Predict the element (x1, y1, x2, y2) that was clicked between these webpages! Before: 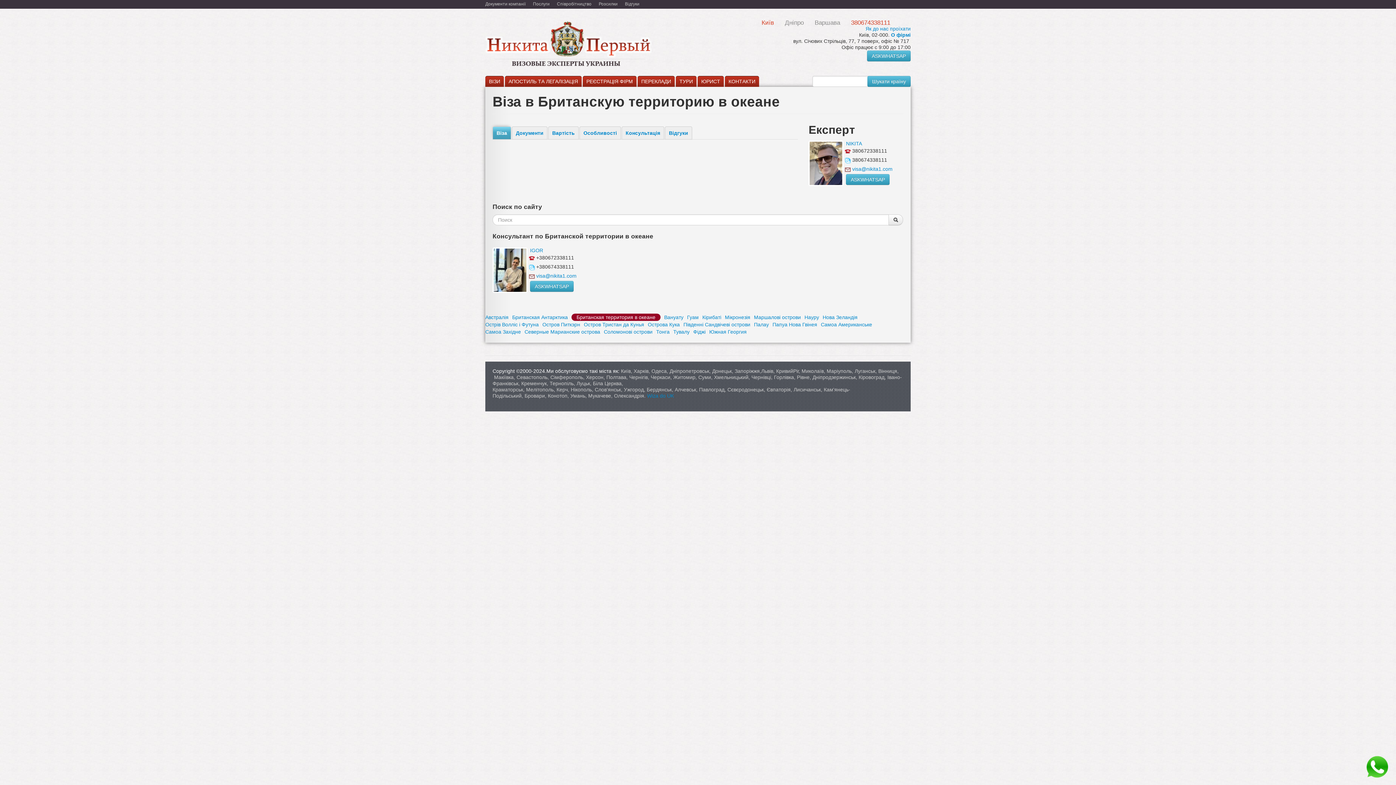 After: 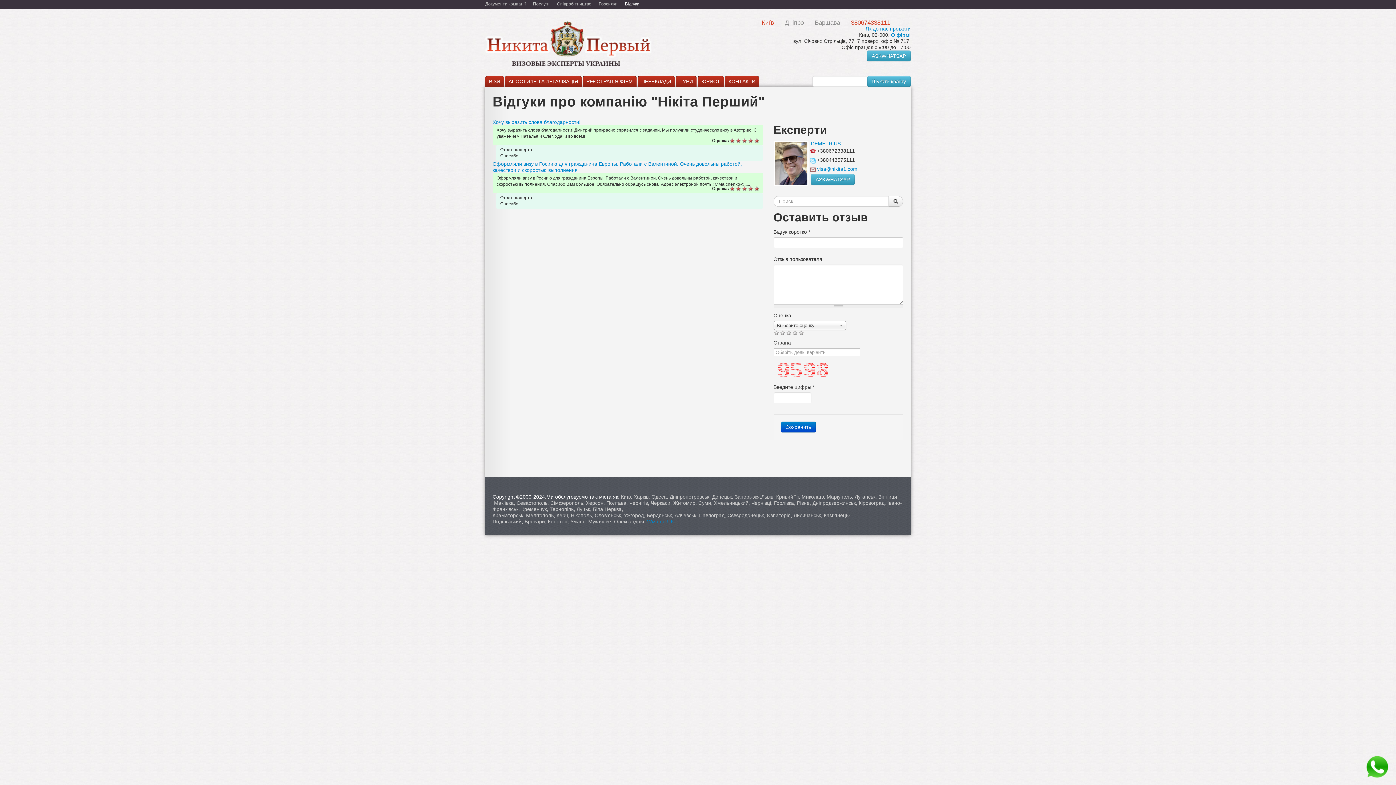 Action: bbox: (625, 0, 639, 7) label: Відгуки